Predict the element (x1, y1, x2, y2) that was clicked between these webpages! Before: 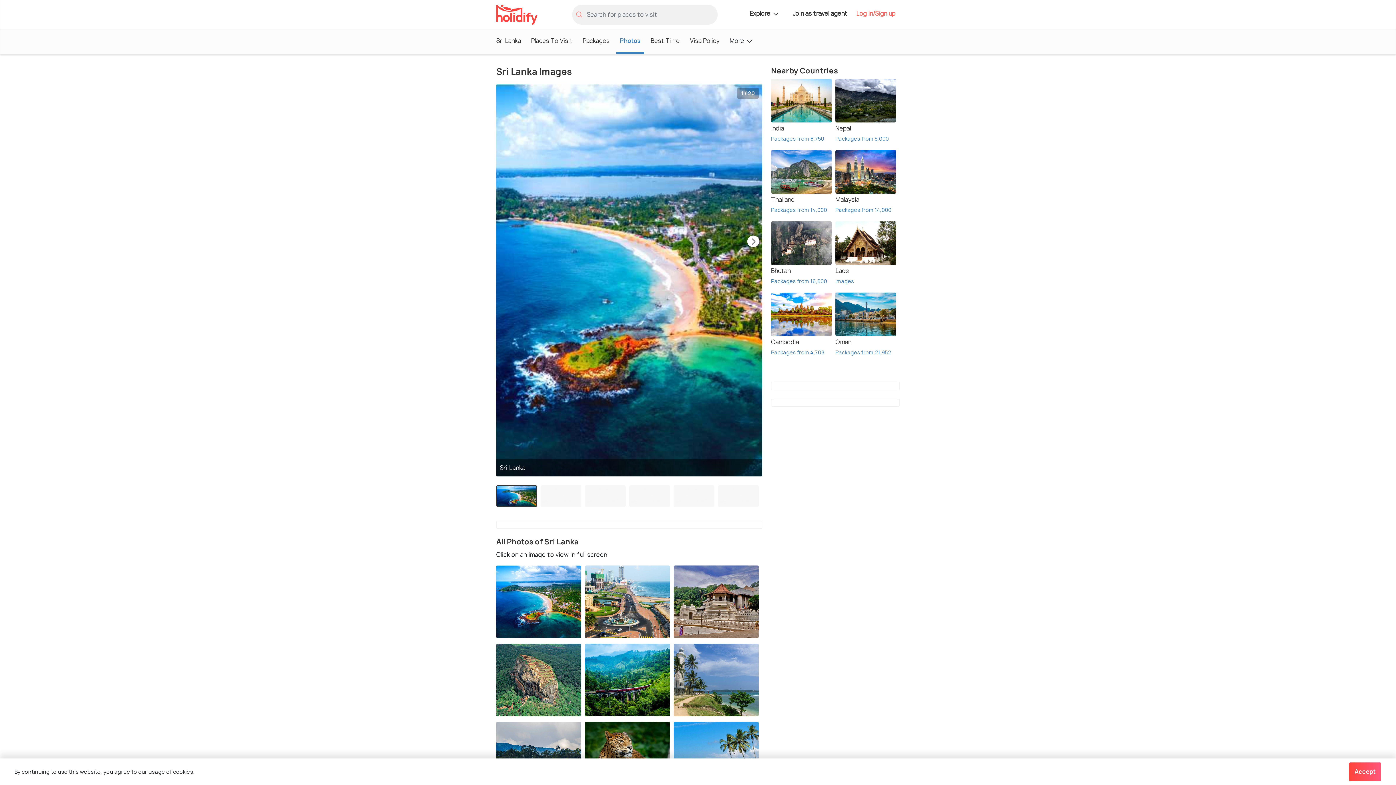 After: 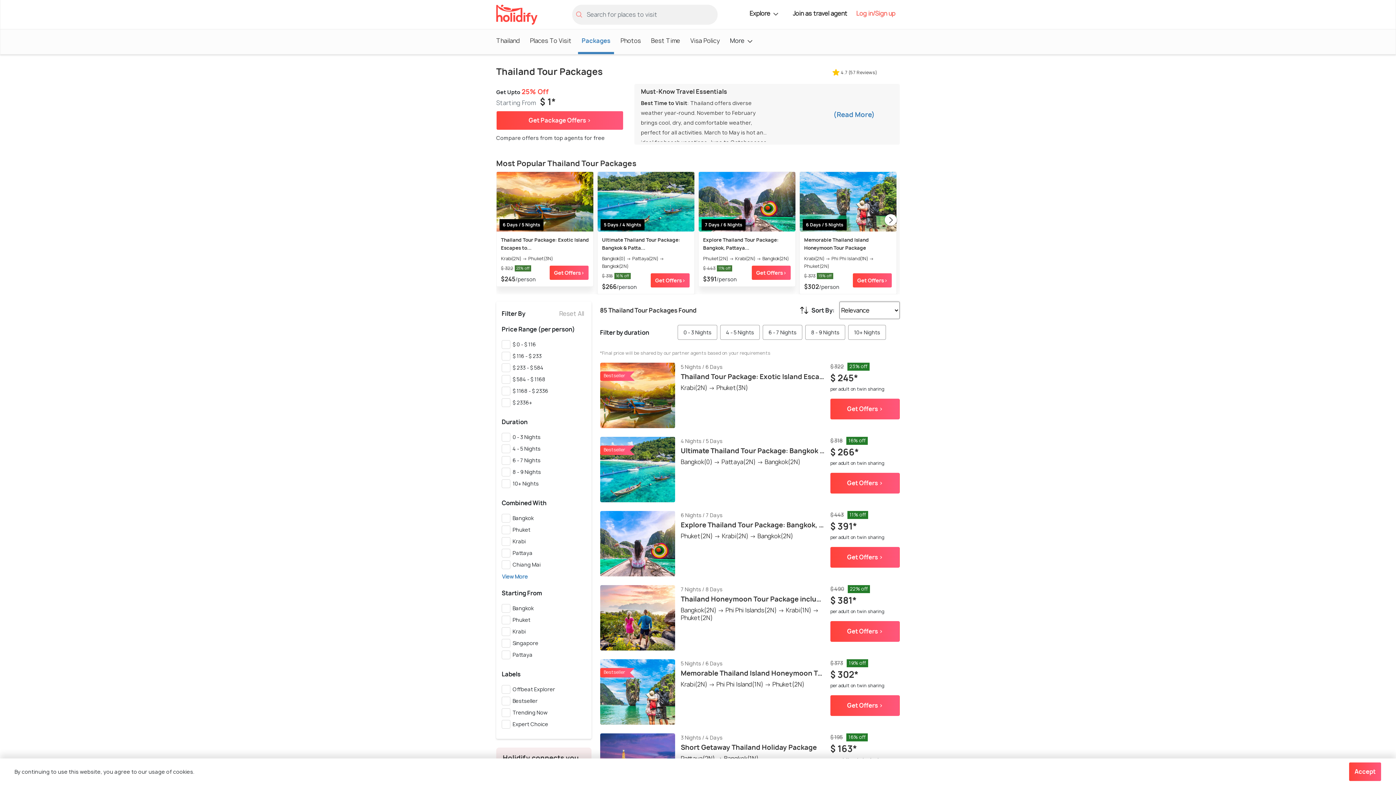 Action: label: Packages from 14,000 bbox: (771, 205, 832, 214)